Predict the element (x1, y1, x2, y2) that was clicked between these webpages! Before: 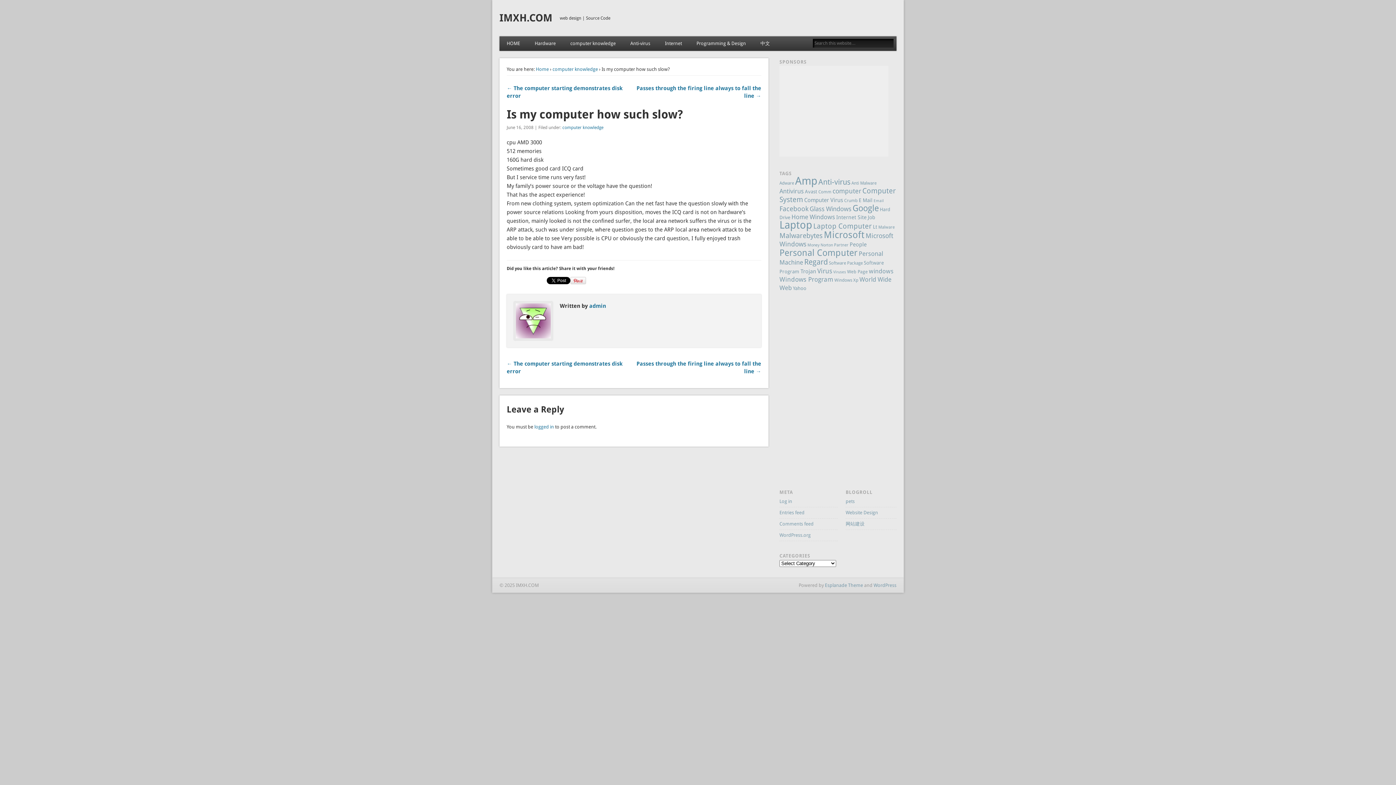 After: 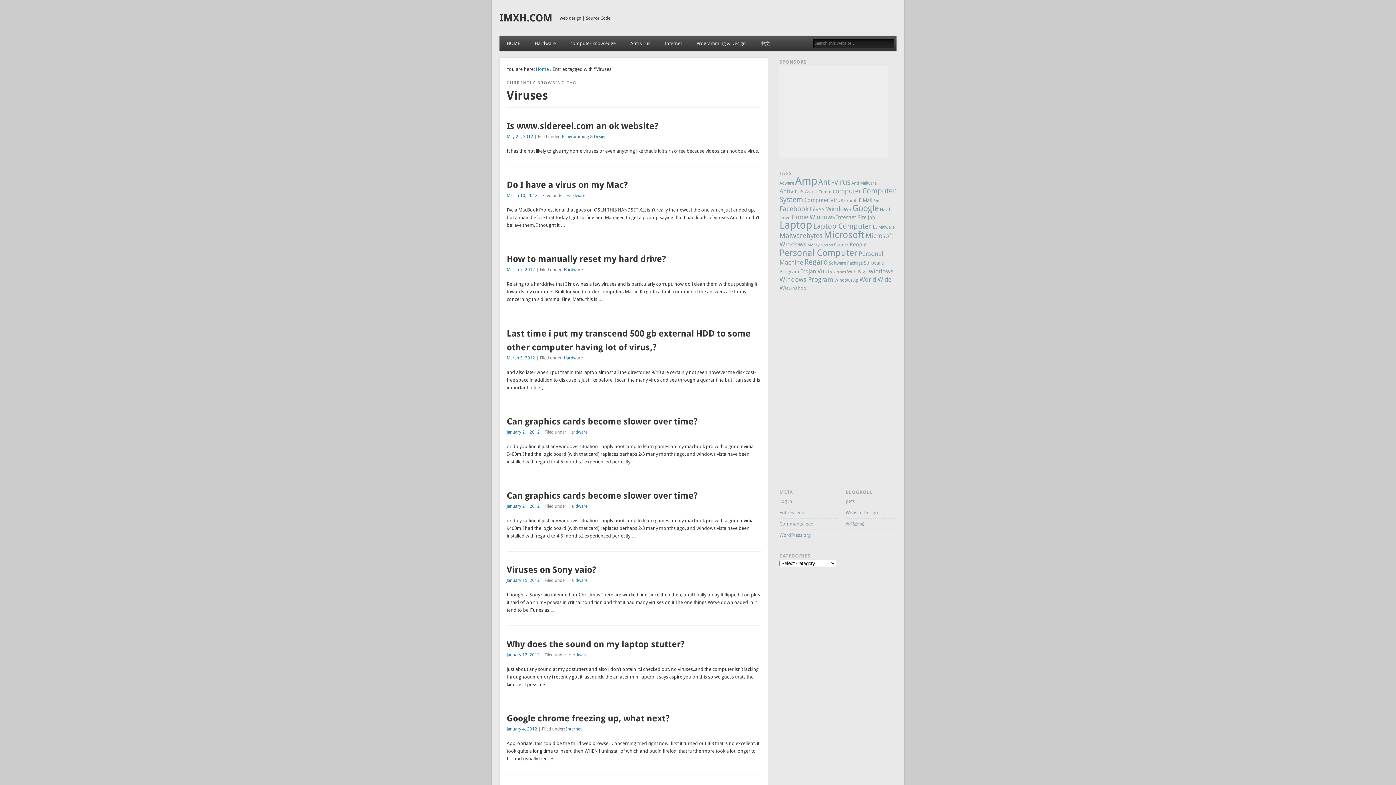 Action: bbox: (833, 269, 846, 274) label: Viruses (131 items)